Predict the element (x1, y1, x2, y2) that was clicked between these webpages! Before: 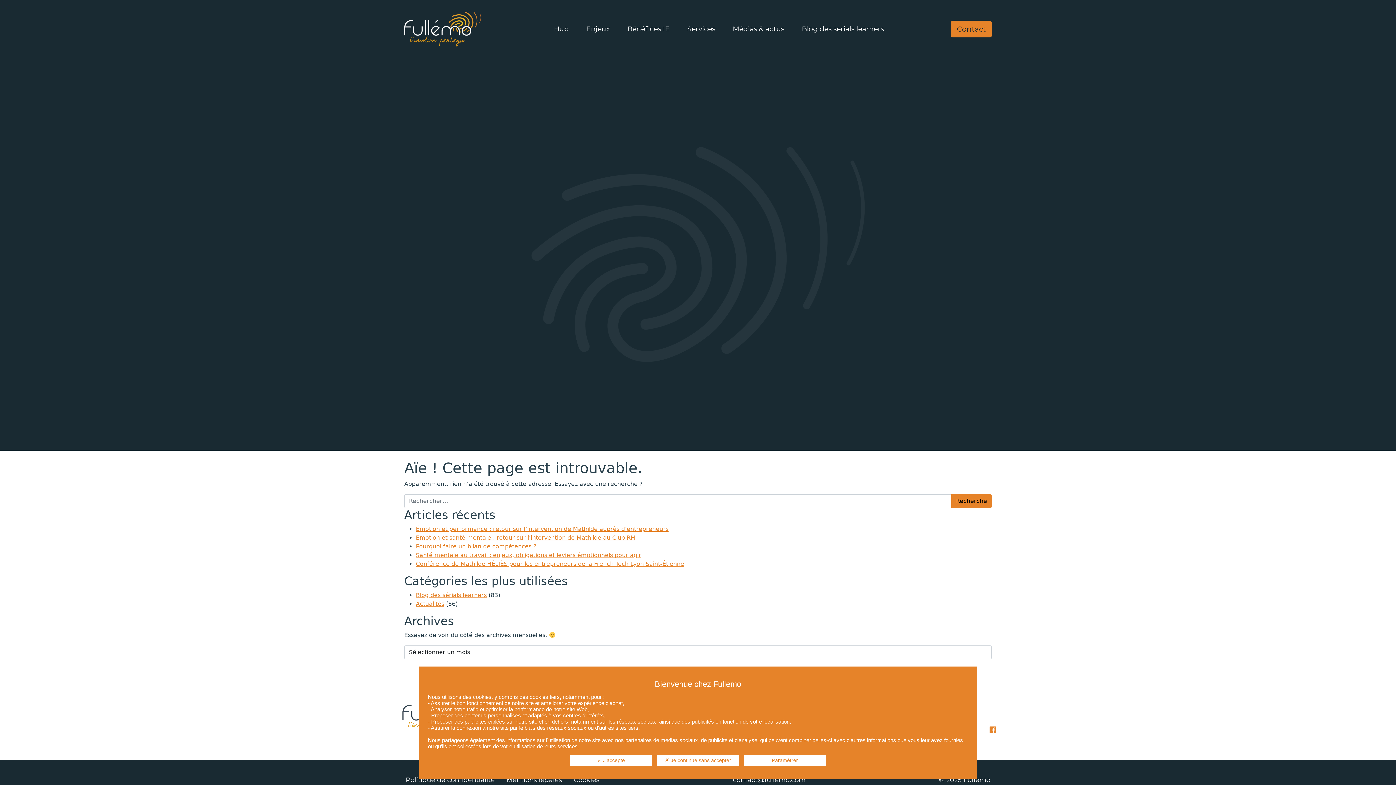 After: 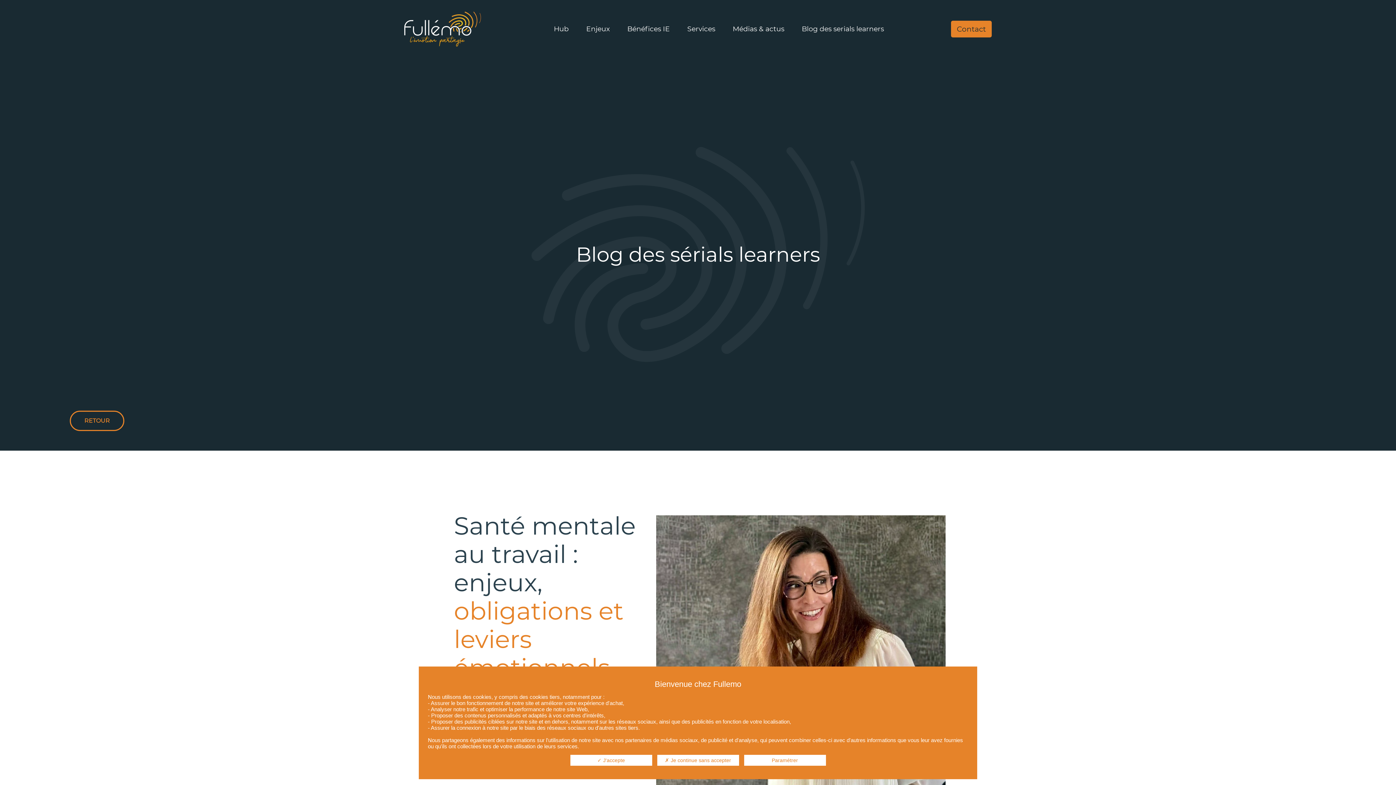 Action: bbox: (416, 552, 641, 558) label: Santé mentale au travail : enjeux, obligations et leviers émotionnels pour agir